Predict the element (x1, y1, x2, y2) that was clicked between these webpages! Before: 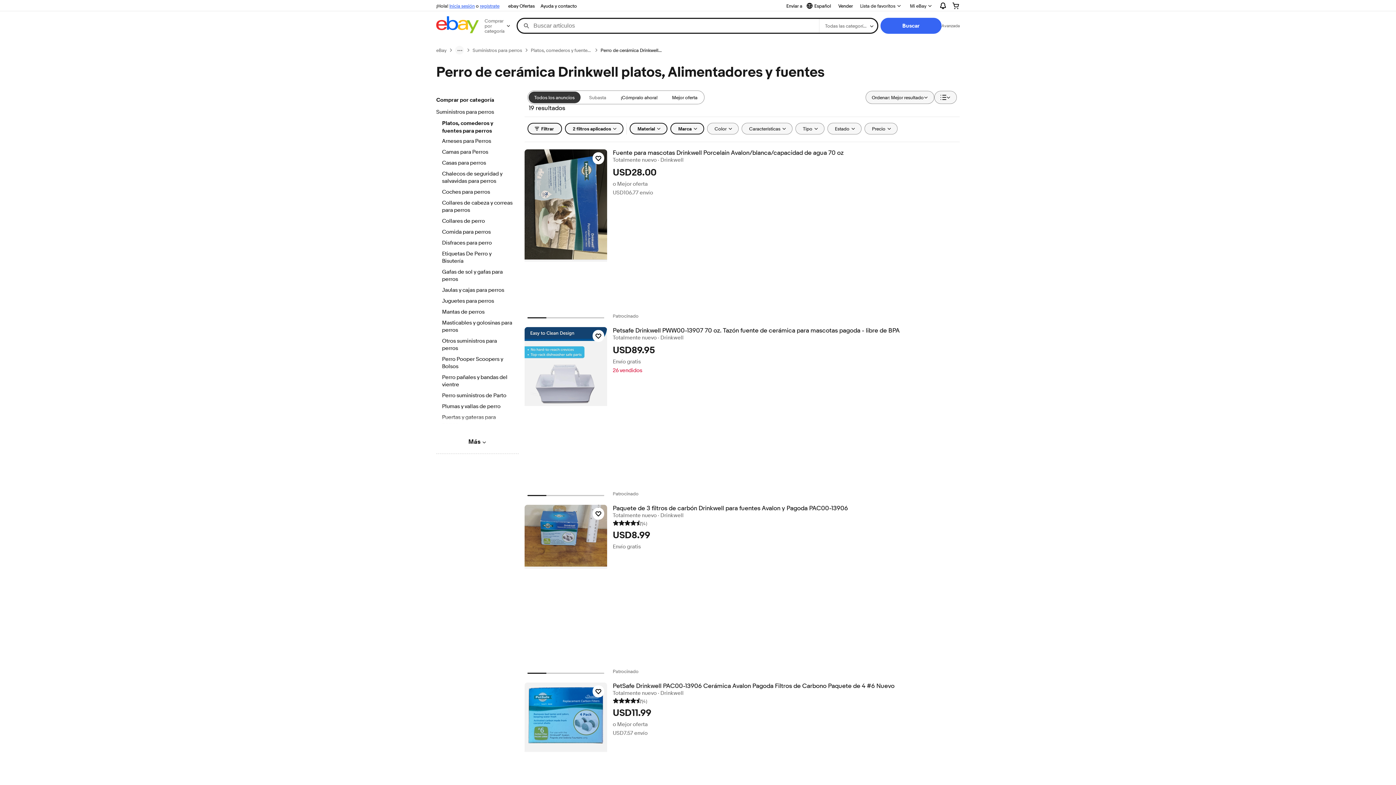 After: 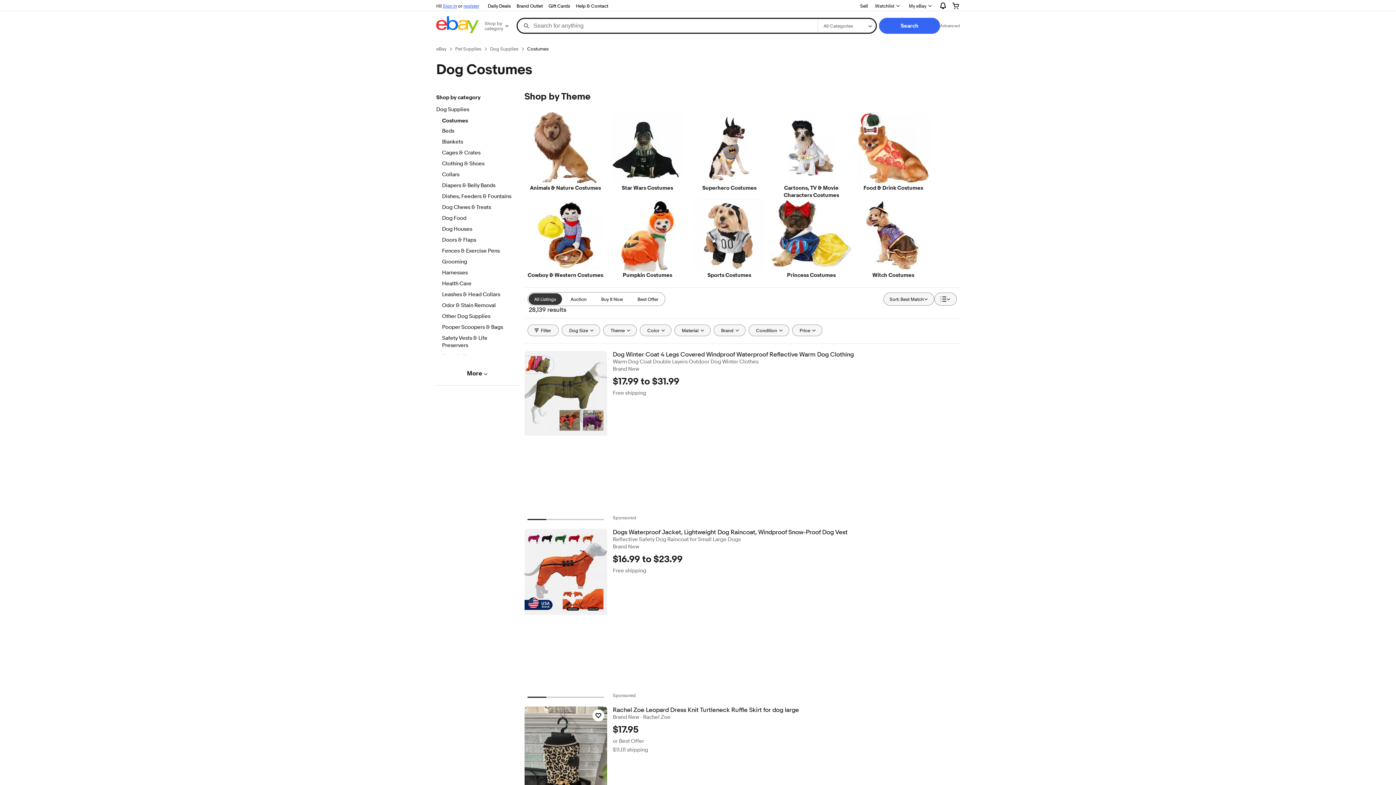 Action: bbox: (442, 239, 512, 247) label: Disfraces para perro